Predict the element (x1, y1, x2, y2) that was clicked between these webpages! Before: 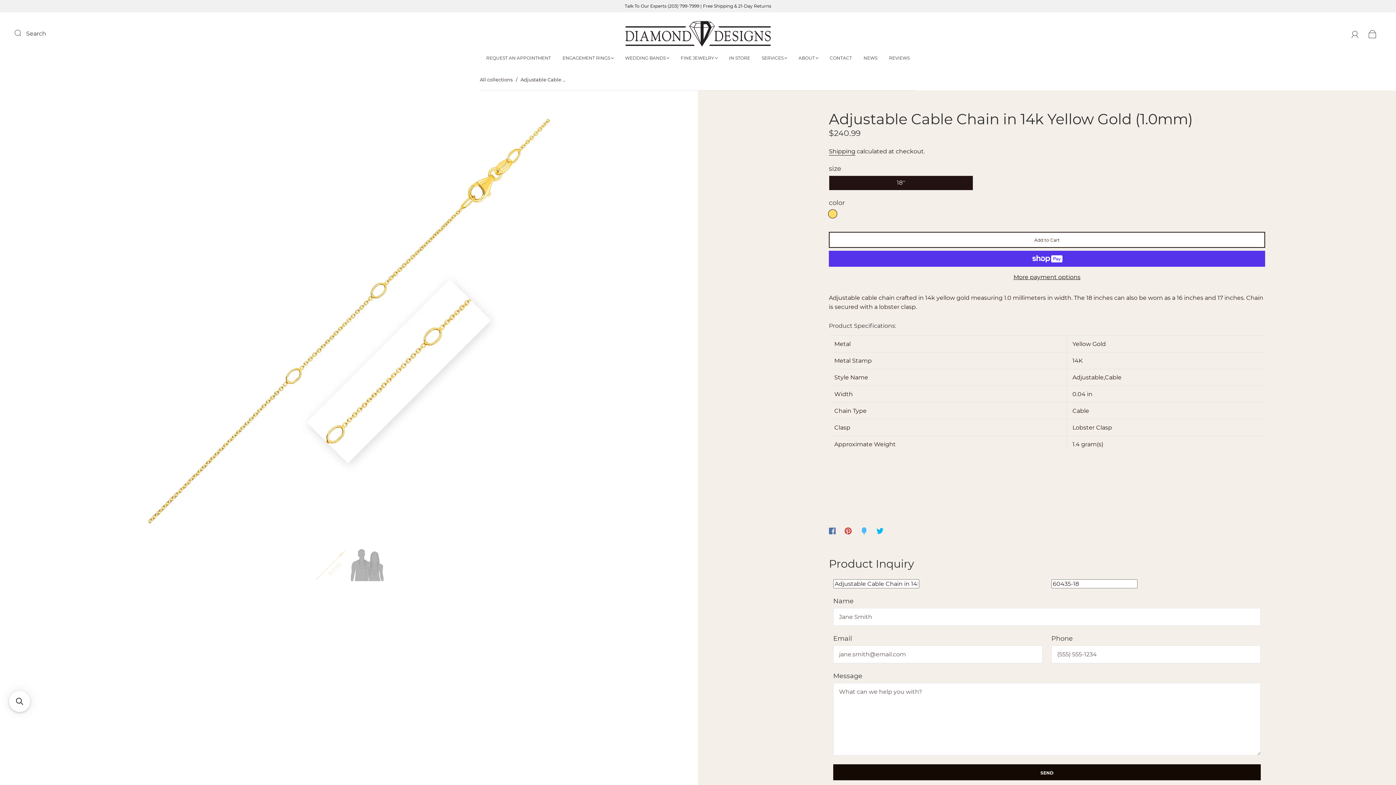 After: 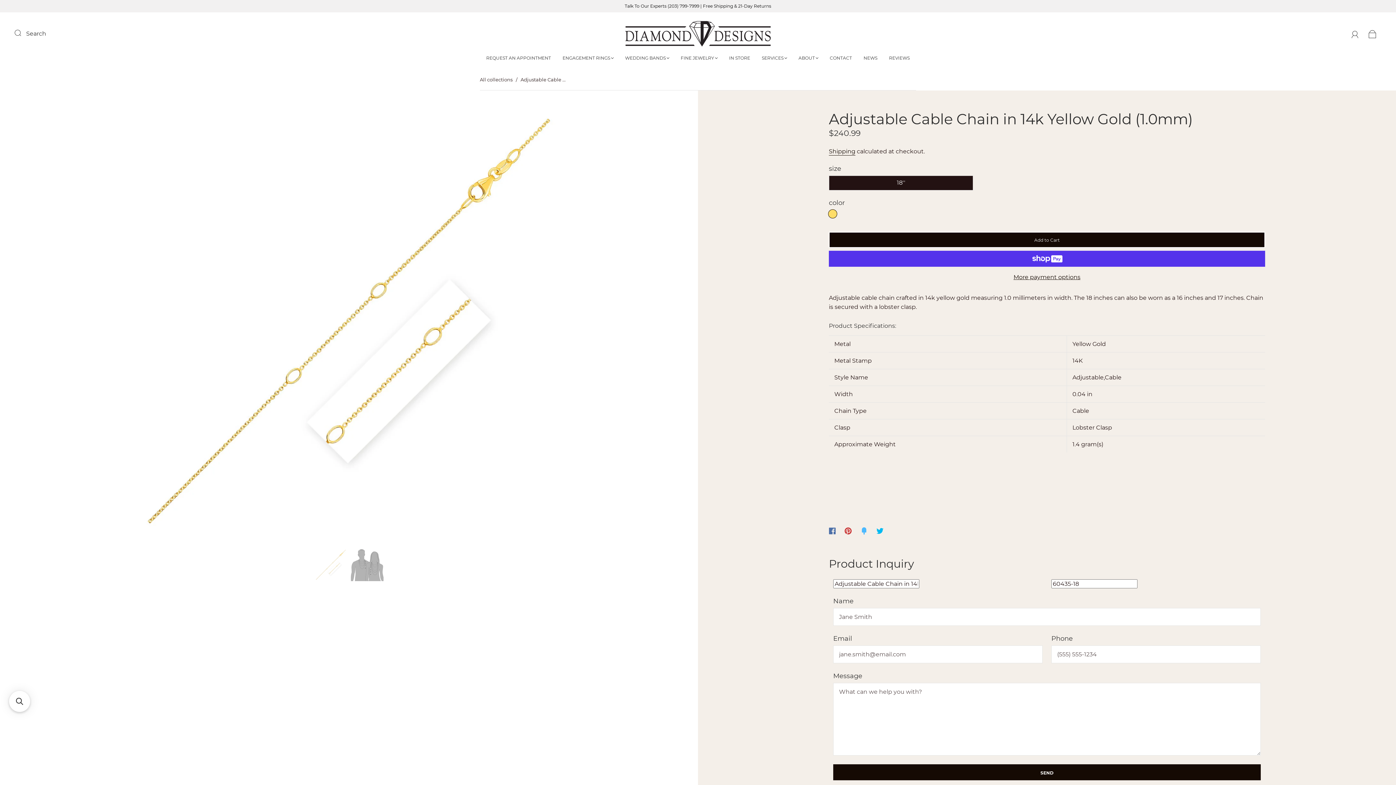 Action: bbox: (829, 231, 1265, 247) label: Add to Cart